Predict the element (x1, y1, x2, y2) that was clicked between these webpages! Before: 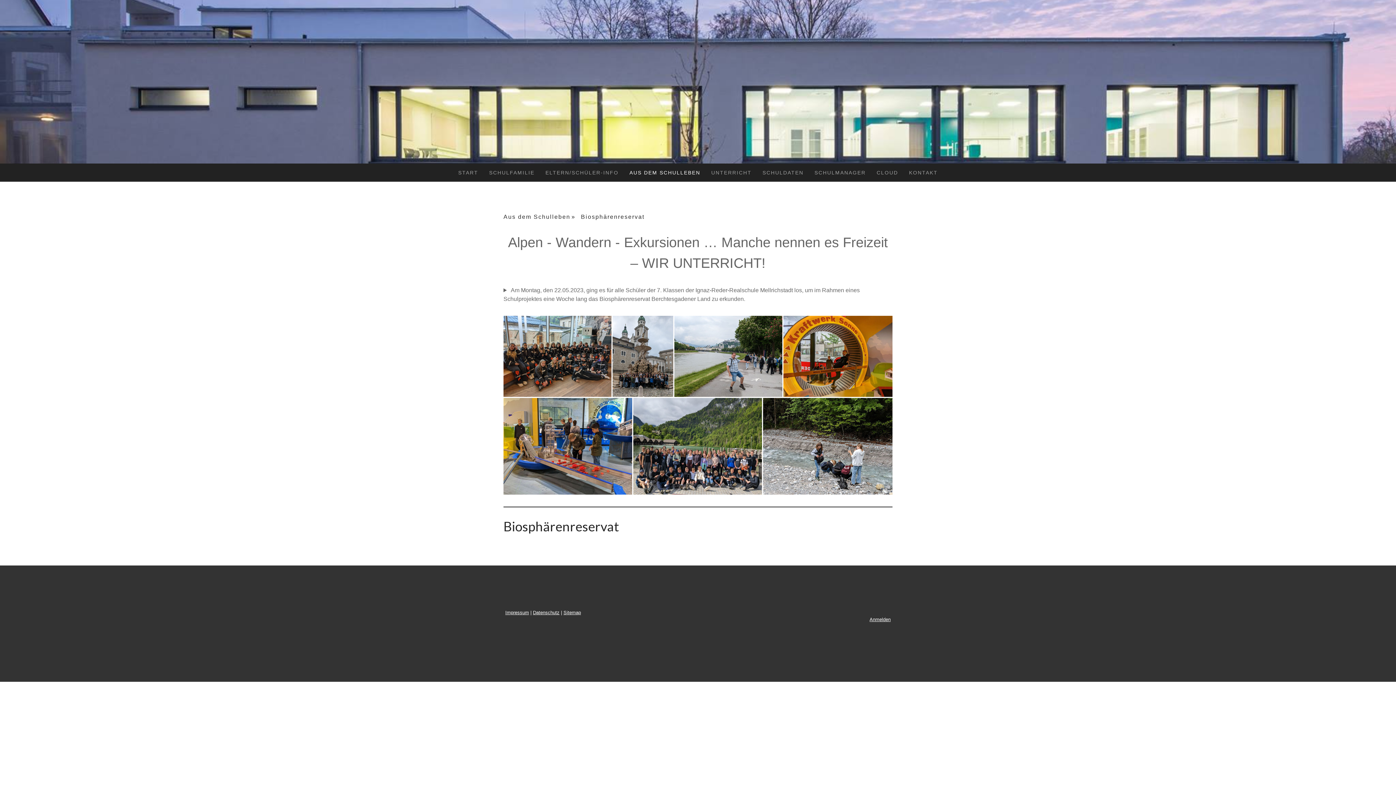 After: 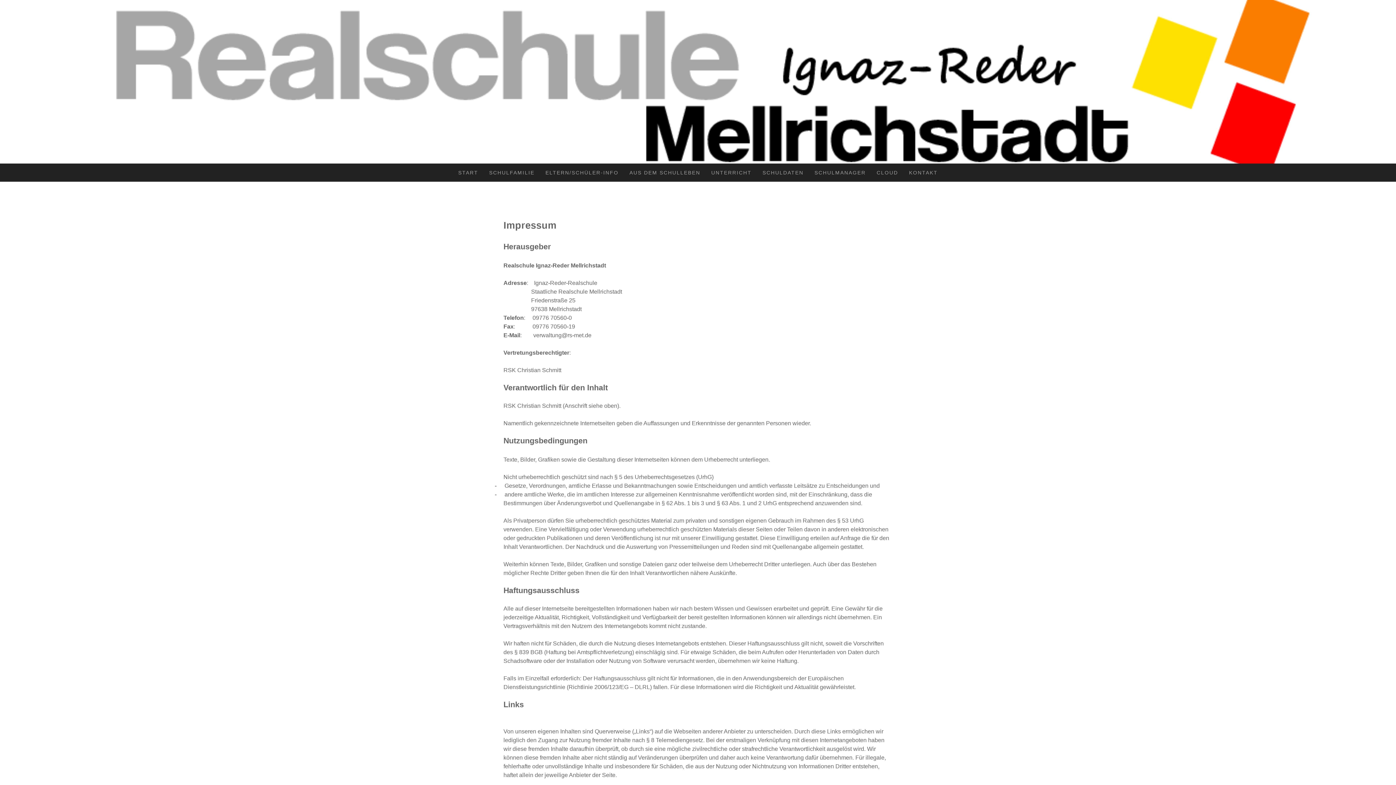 Action: label: Impressum bbox: (505, 610, 529, 615)